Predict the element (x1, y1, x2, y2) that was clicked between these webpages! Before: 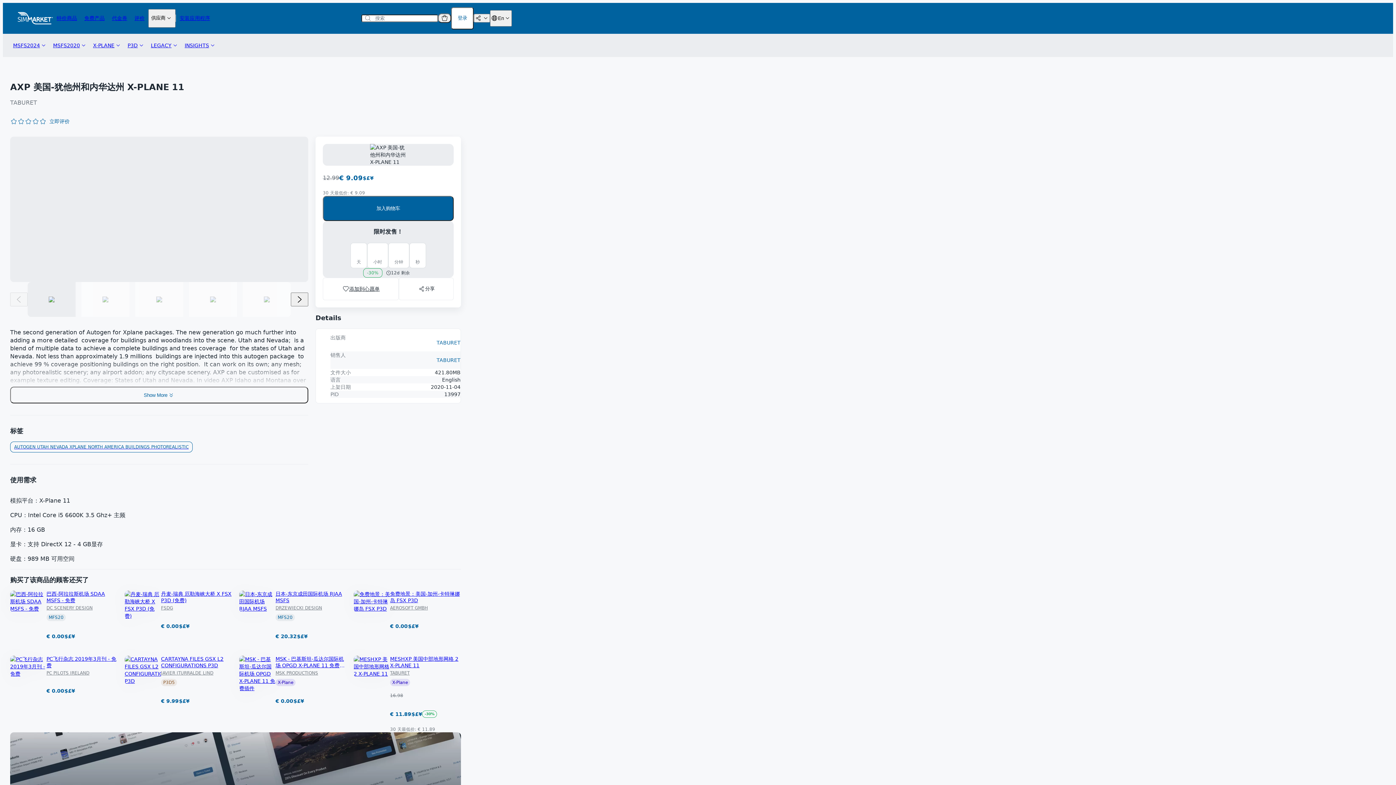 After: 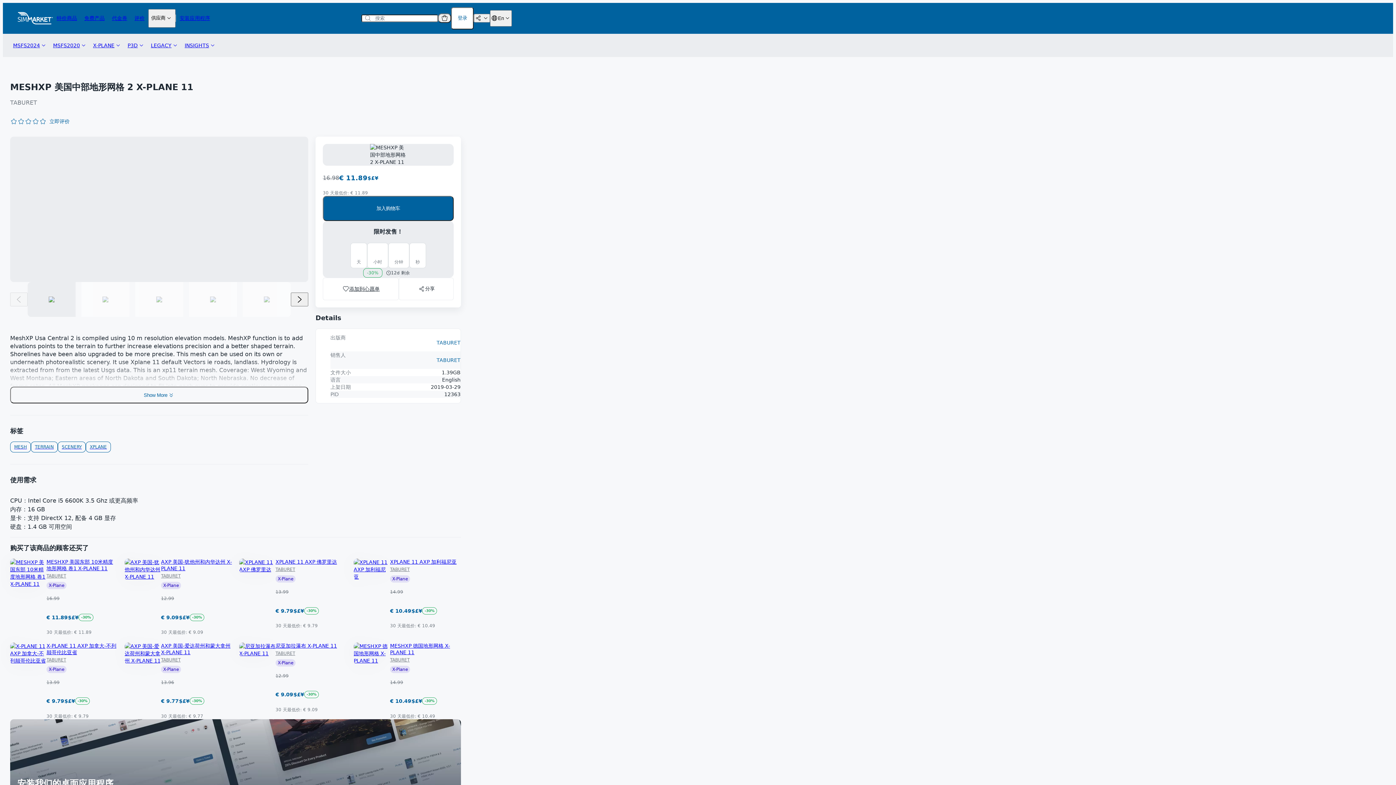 Action: bbox: (353, 655, 390, 677)